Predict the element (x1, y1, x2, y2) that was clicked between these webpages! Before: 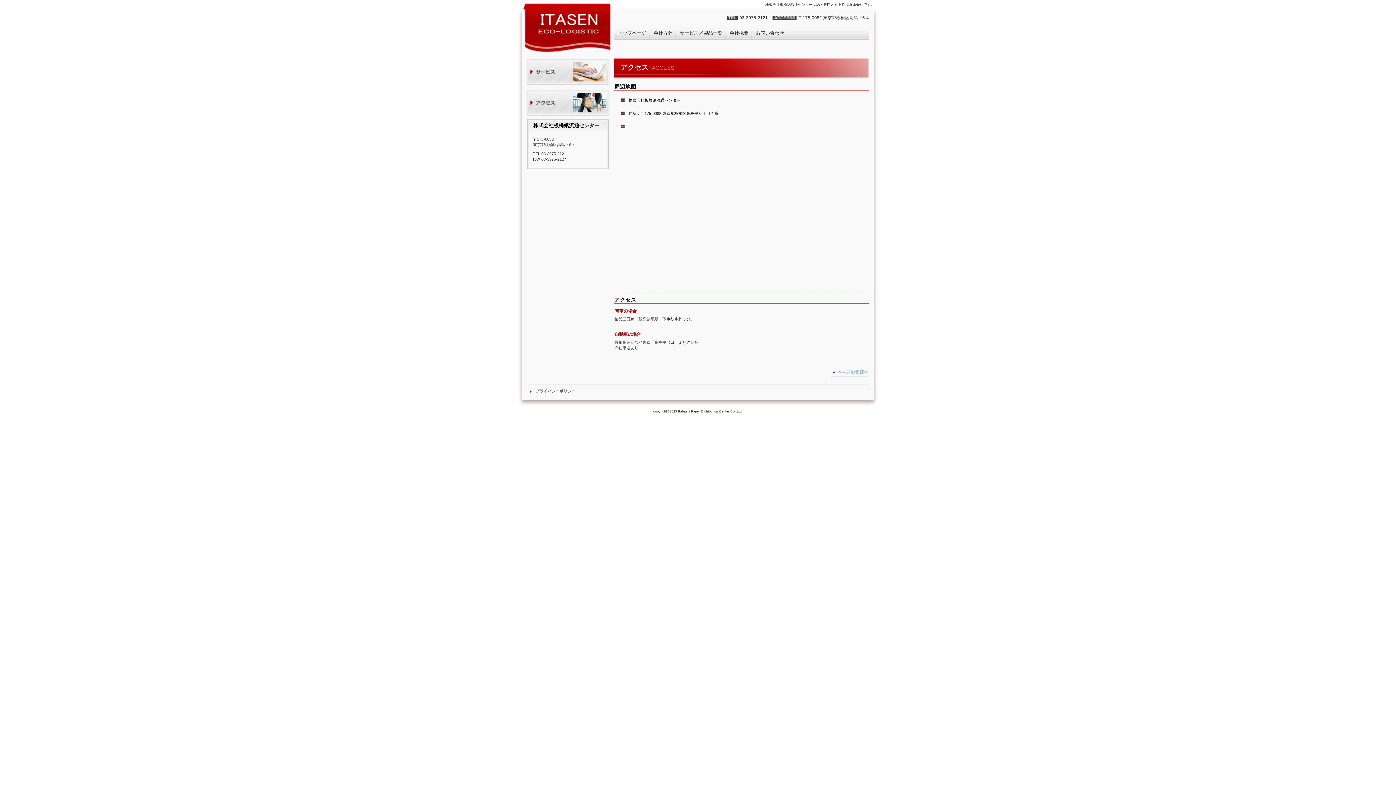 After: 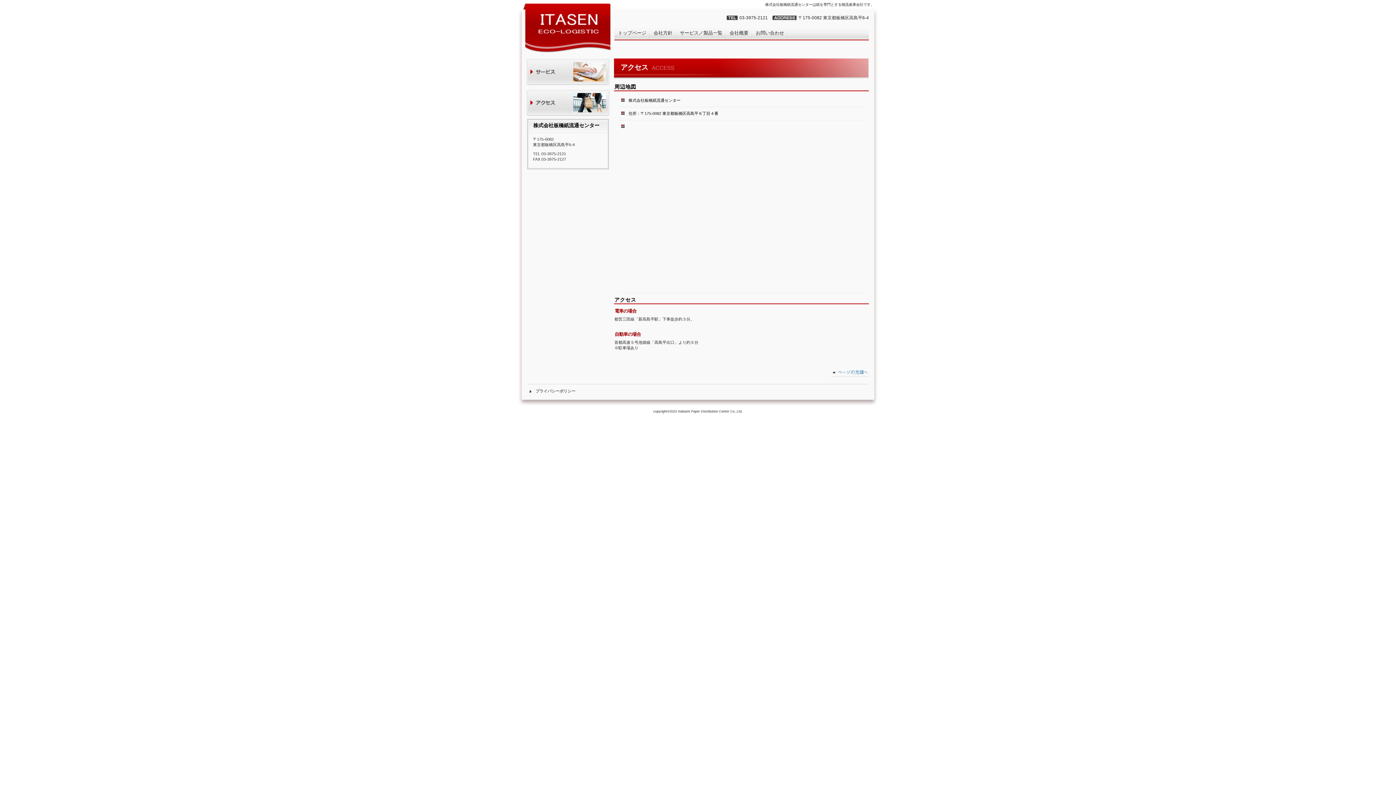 Action: label: アクセス bbox: (526, 89, 610, 117)